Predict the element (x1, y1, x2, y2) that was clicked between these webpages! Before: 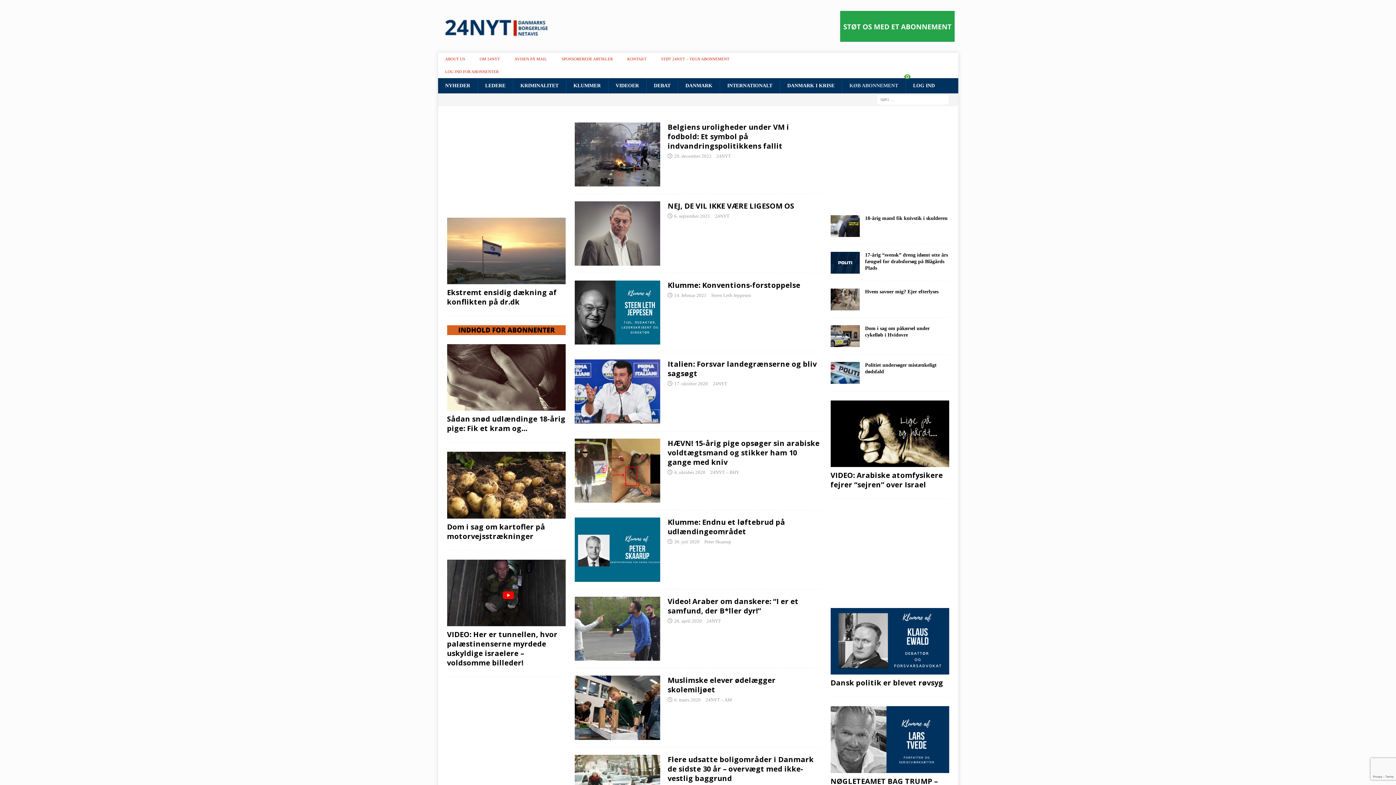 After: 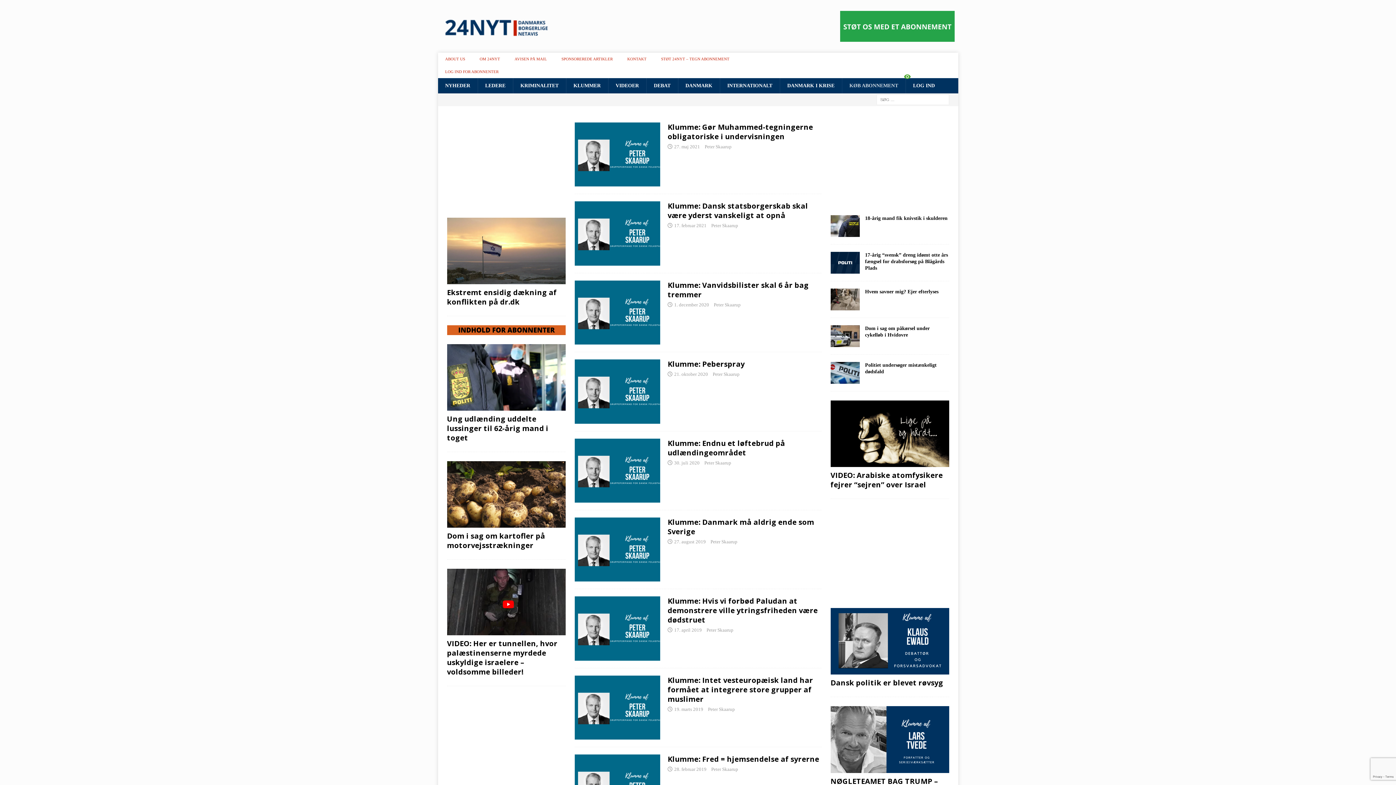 Action: bbox: (704, 539, 731, 544) label: Peter Skaarup